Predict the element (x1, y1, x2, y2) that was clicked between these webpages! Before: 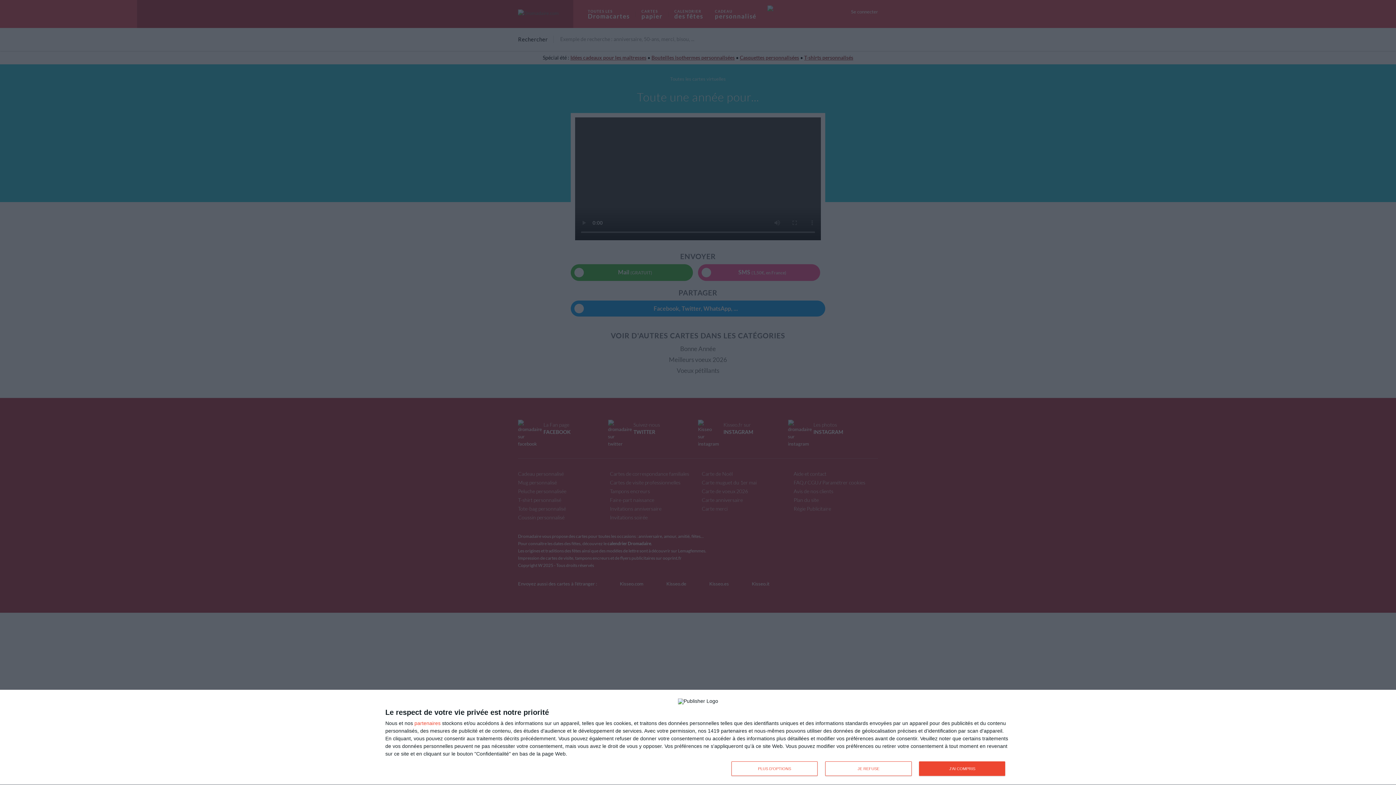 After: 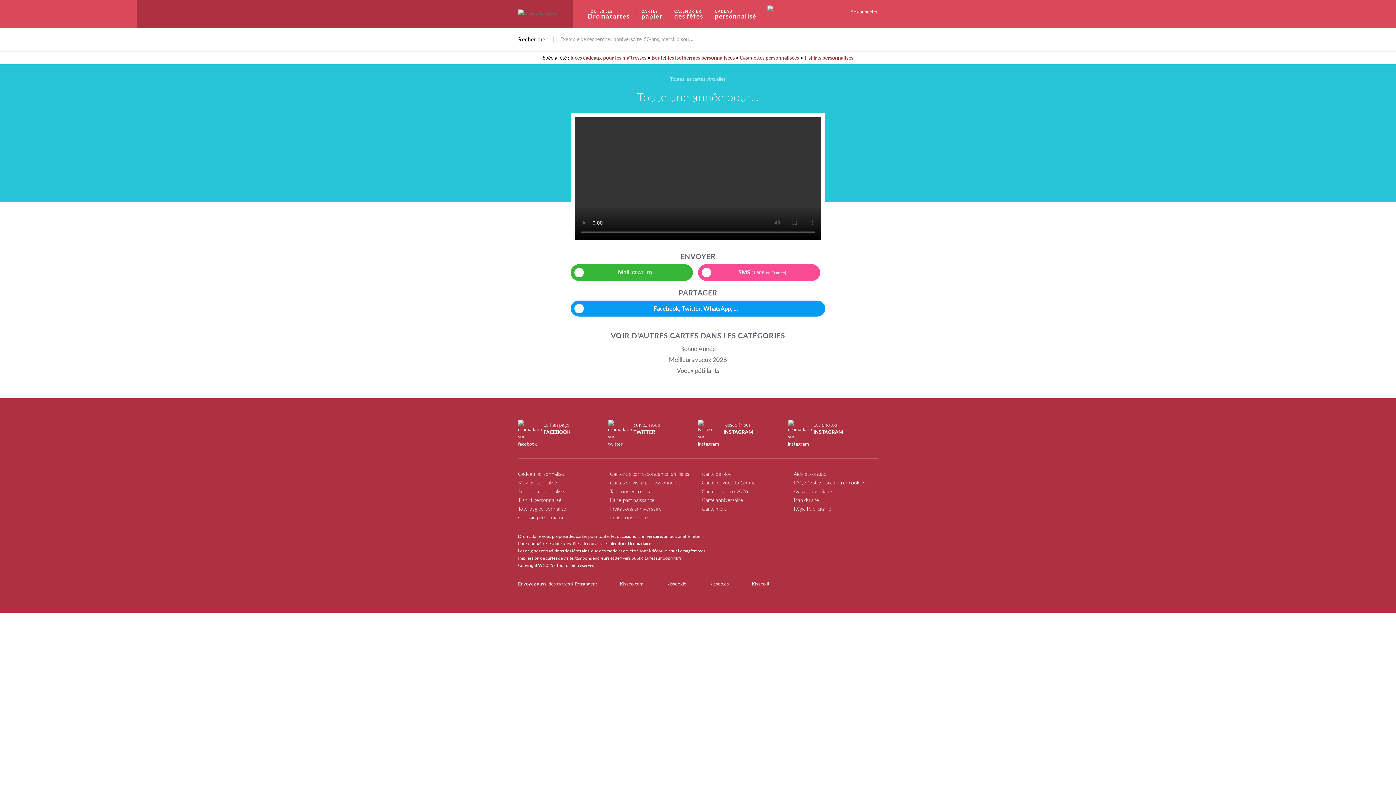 Action: bbox: (825, 761, 911, 776) label: JE REFUSE